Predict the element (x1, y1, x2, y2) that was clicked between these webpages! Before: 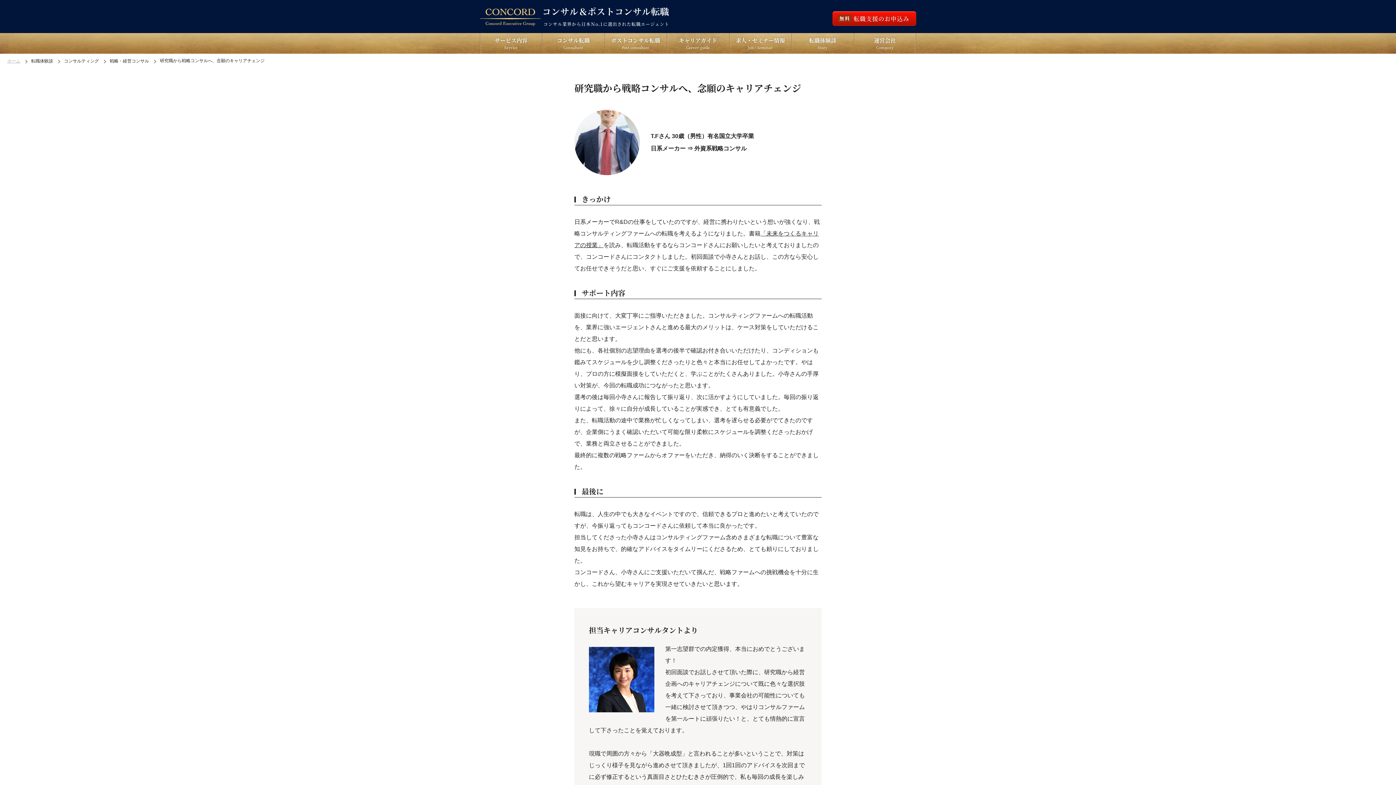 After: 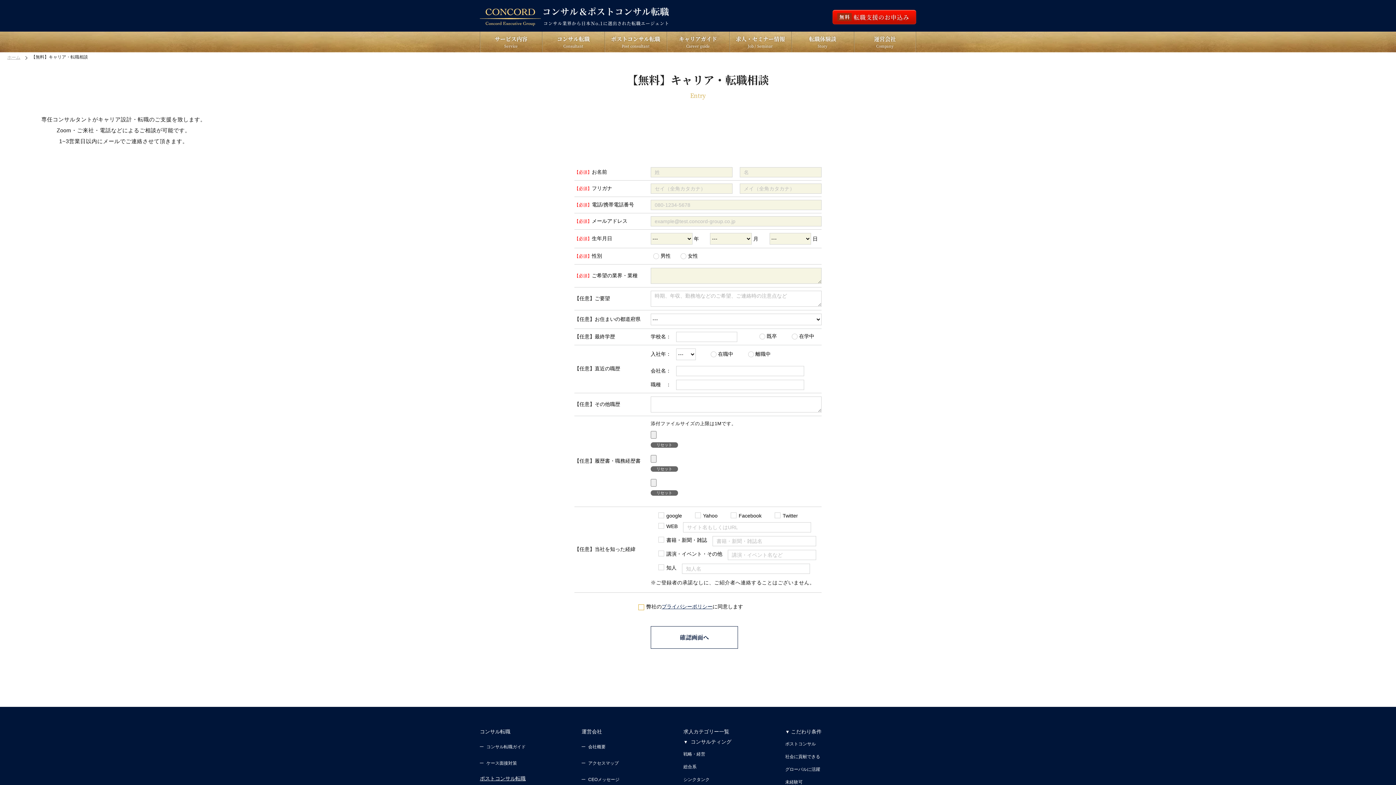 Action: label: 無料
転職支援のお申込み bbox: (832, 11, 916, 25)